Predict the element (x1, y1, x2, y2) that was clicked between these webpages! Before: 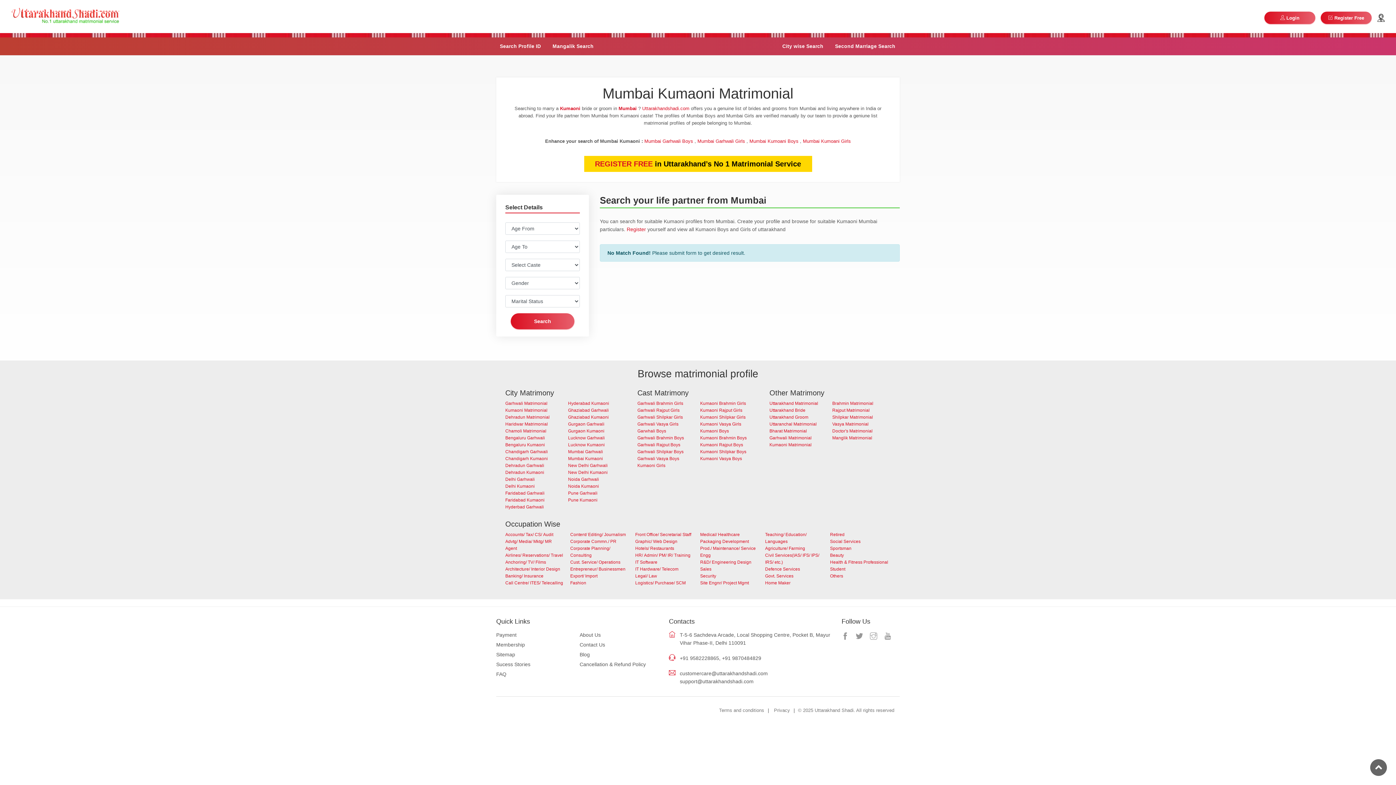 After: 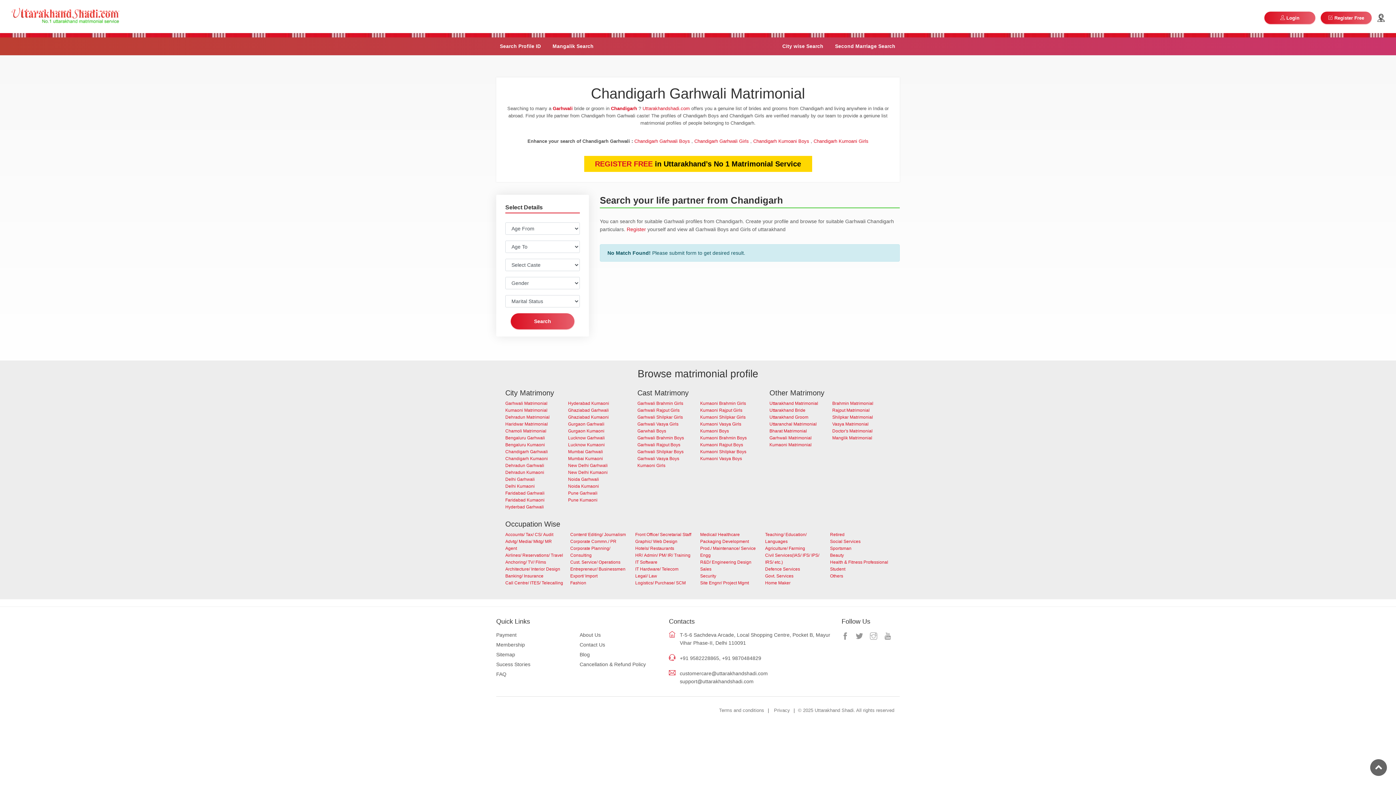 Action: label: Chandigarh Garhwali bbox: (505, 449, 548, 454)